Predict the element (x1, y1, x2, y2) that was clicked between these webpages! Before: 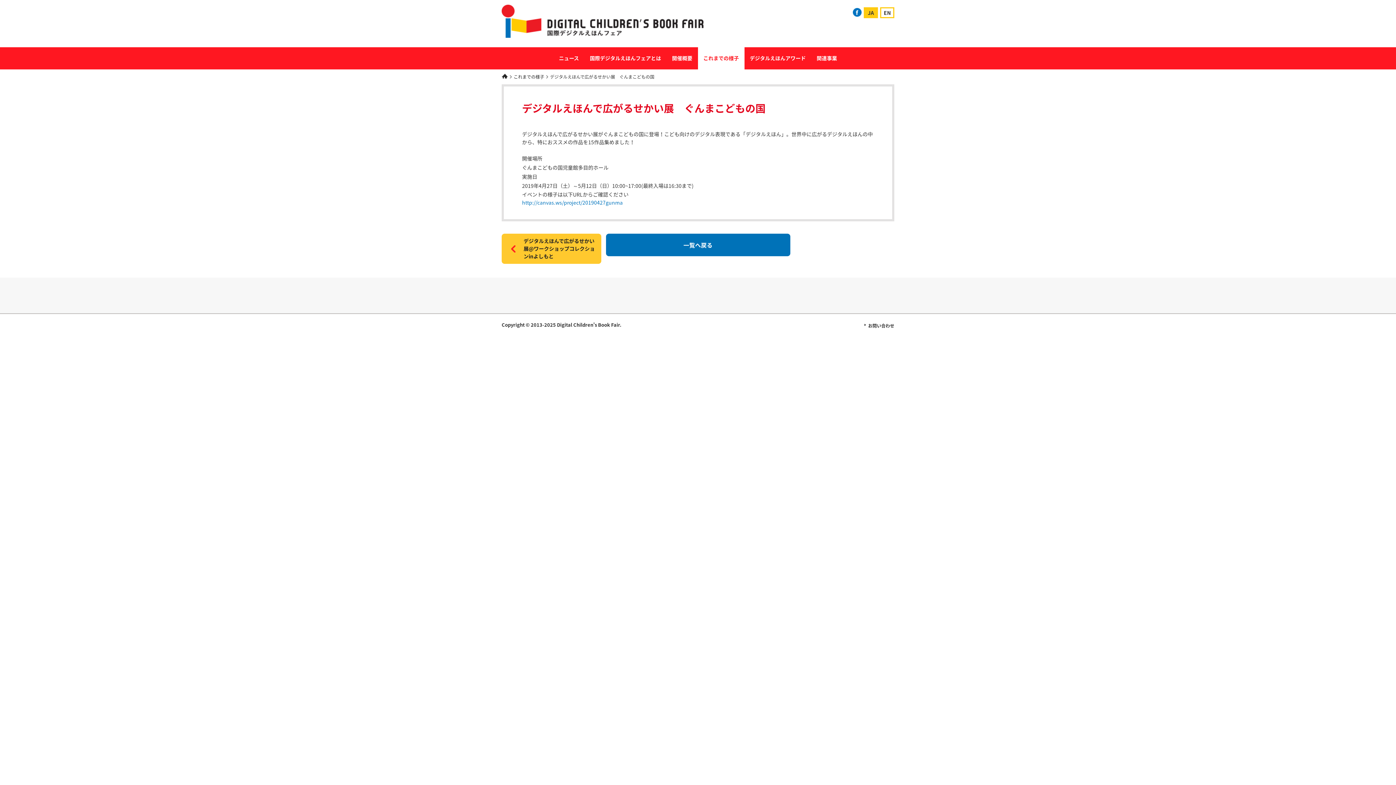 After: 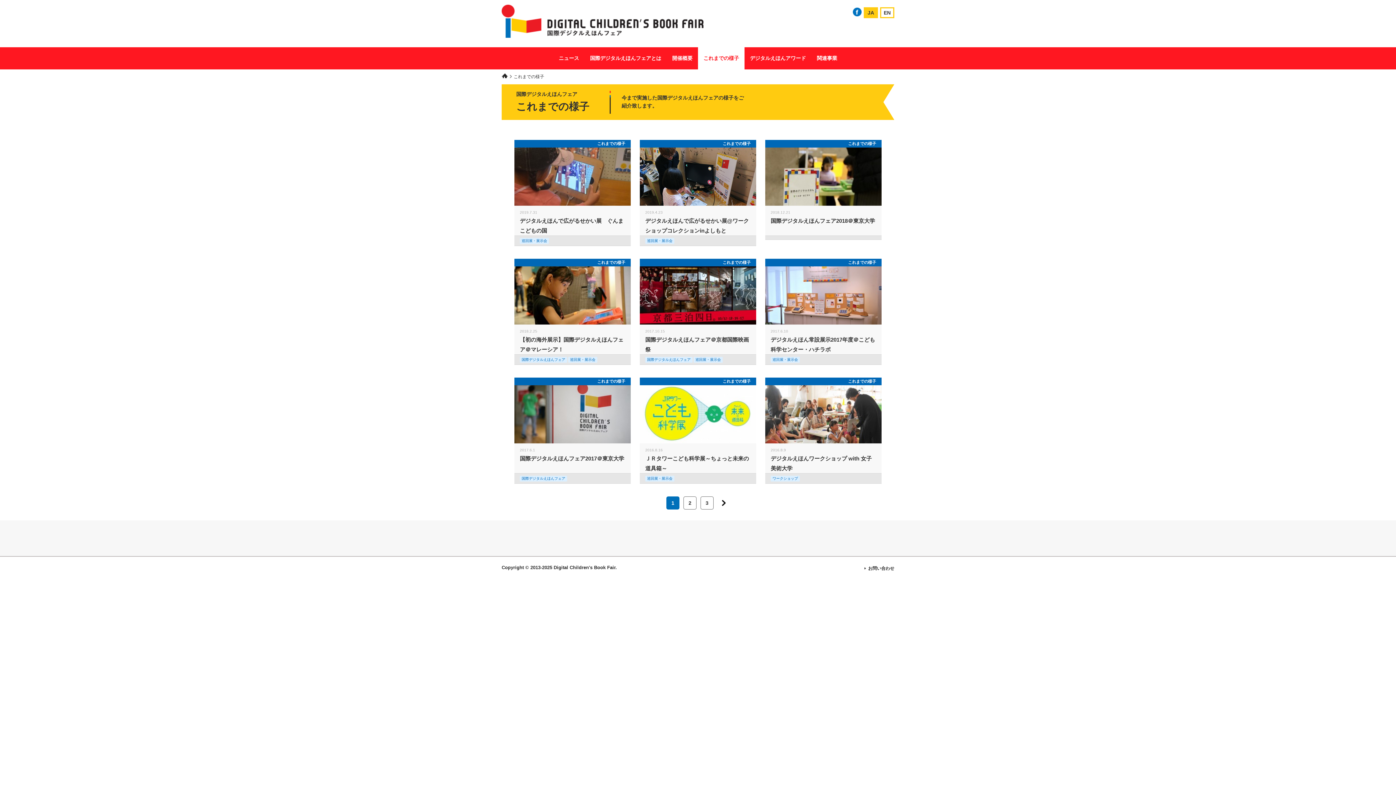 Action: label: これまでの様子 bbox: (698, 47, 744, 69)